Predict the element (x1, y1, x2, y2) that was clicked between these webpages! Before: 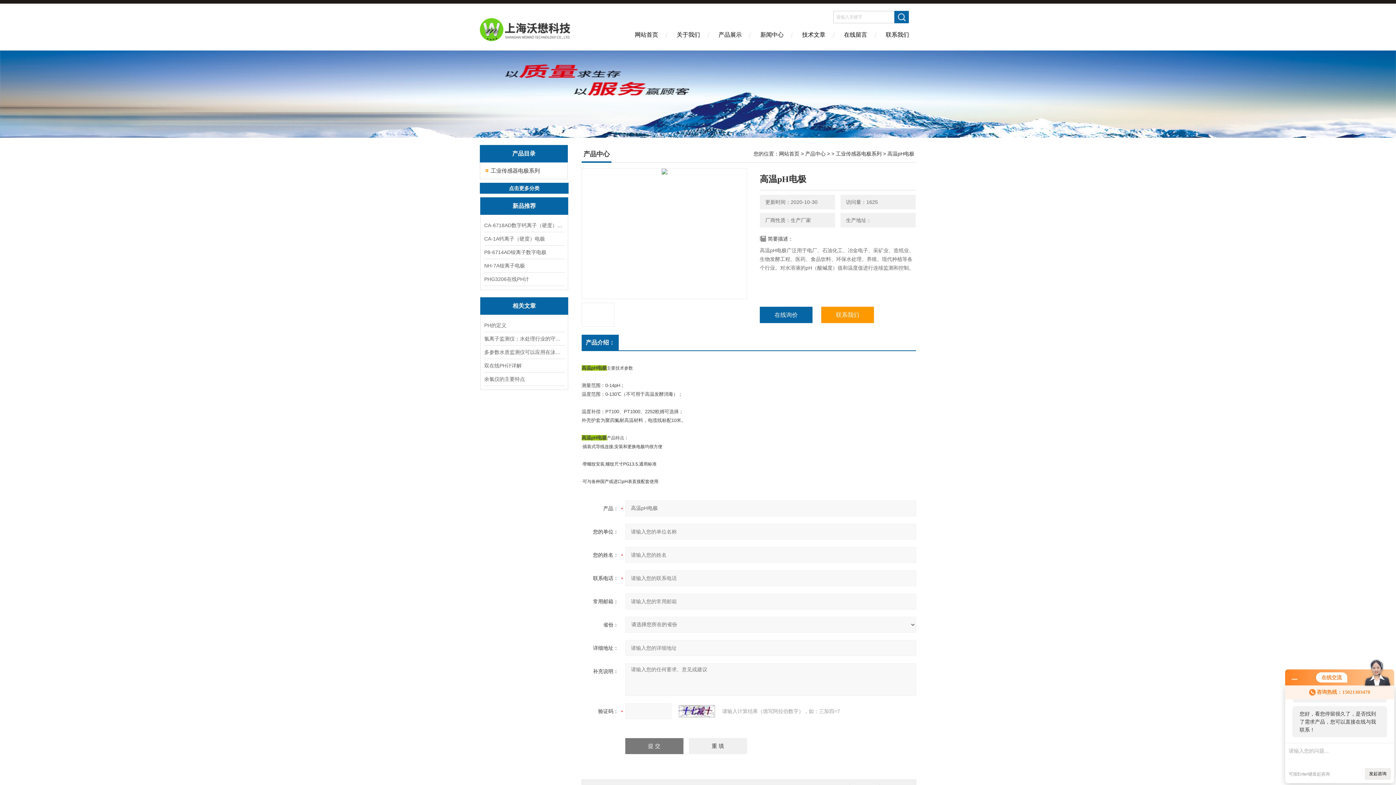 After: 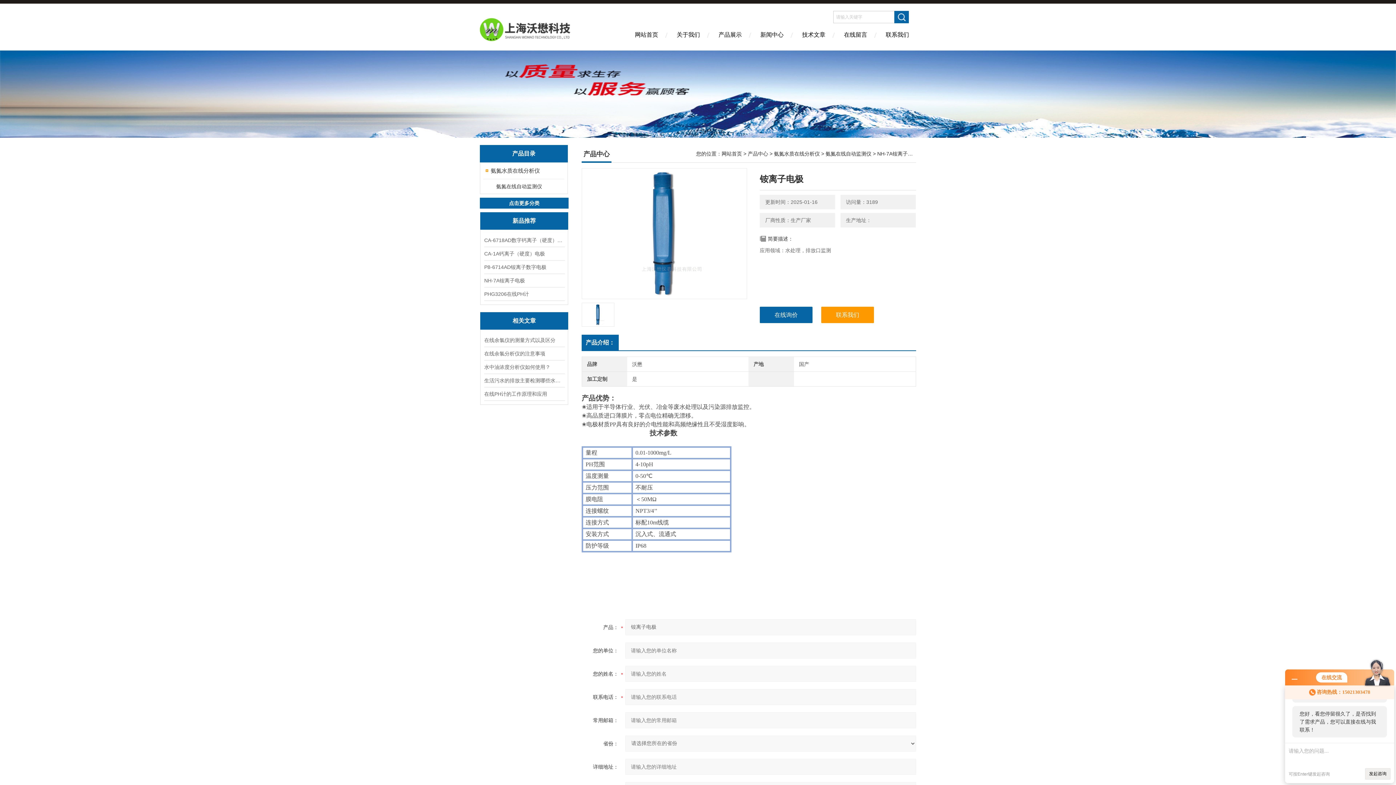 Action: label: NH-7A铵离子电极 bbox: (484, 259, 564, 272)